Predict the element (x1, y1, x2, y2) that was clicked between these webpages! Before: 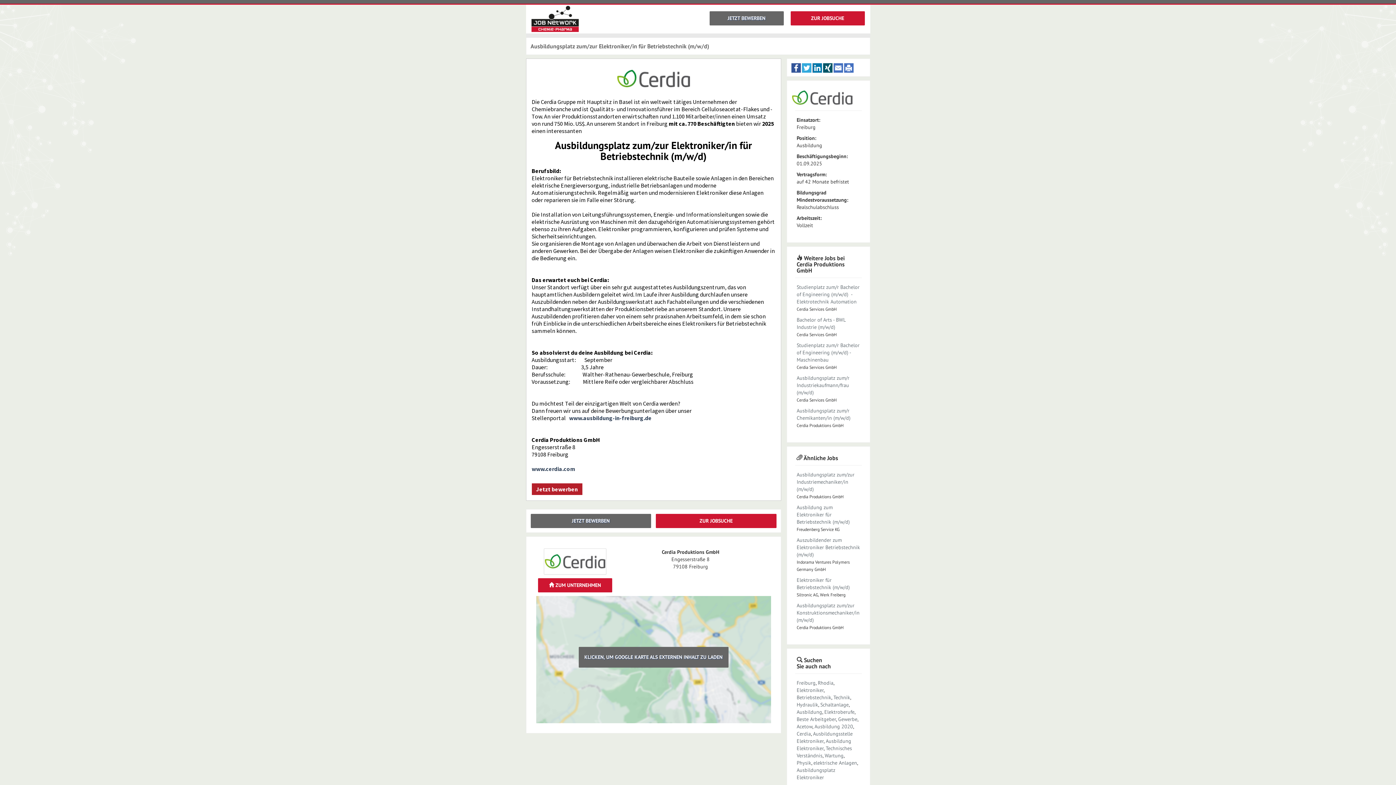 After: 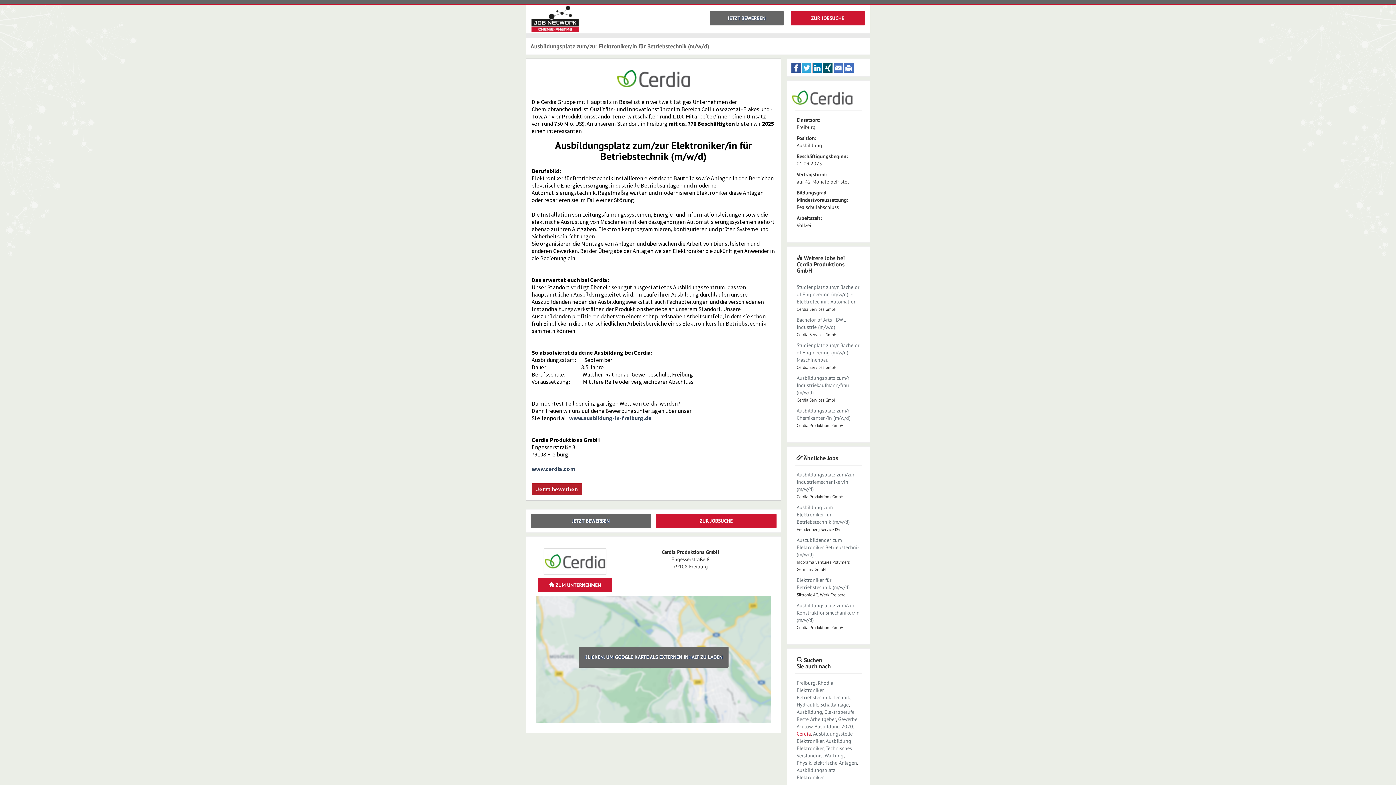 Action: bbox: (796, 730, 811, 737) label: Cerdia